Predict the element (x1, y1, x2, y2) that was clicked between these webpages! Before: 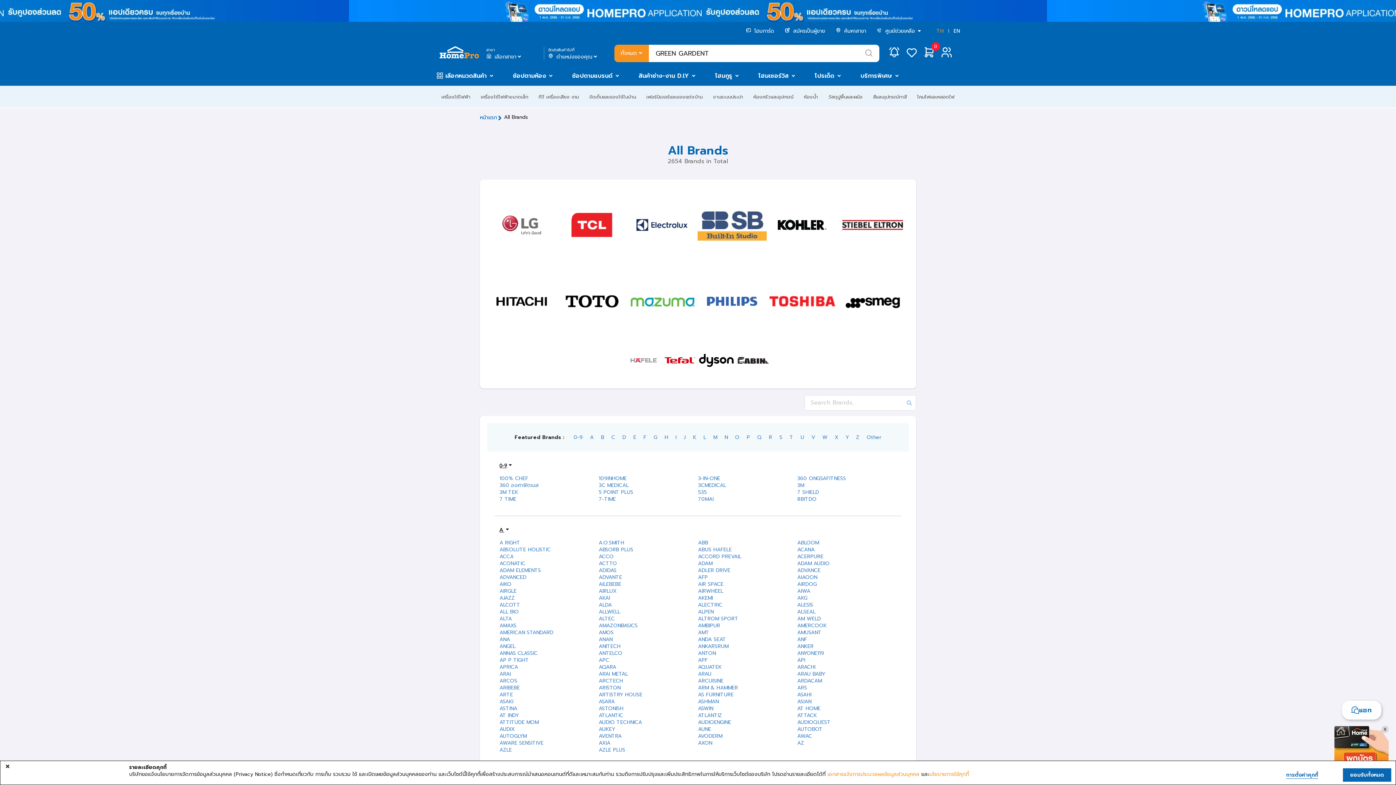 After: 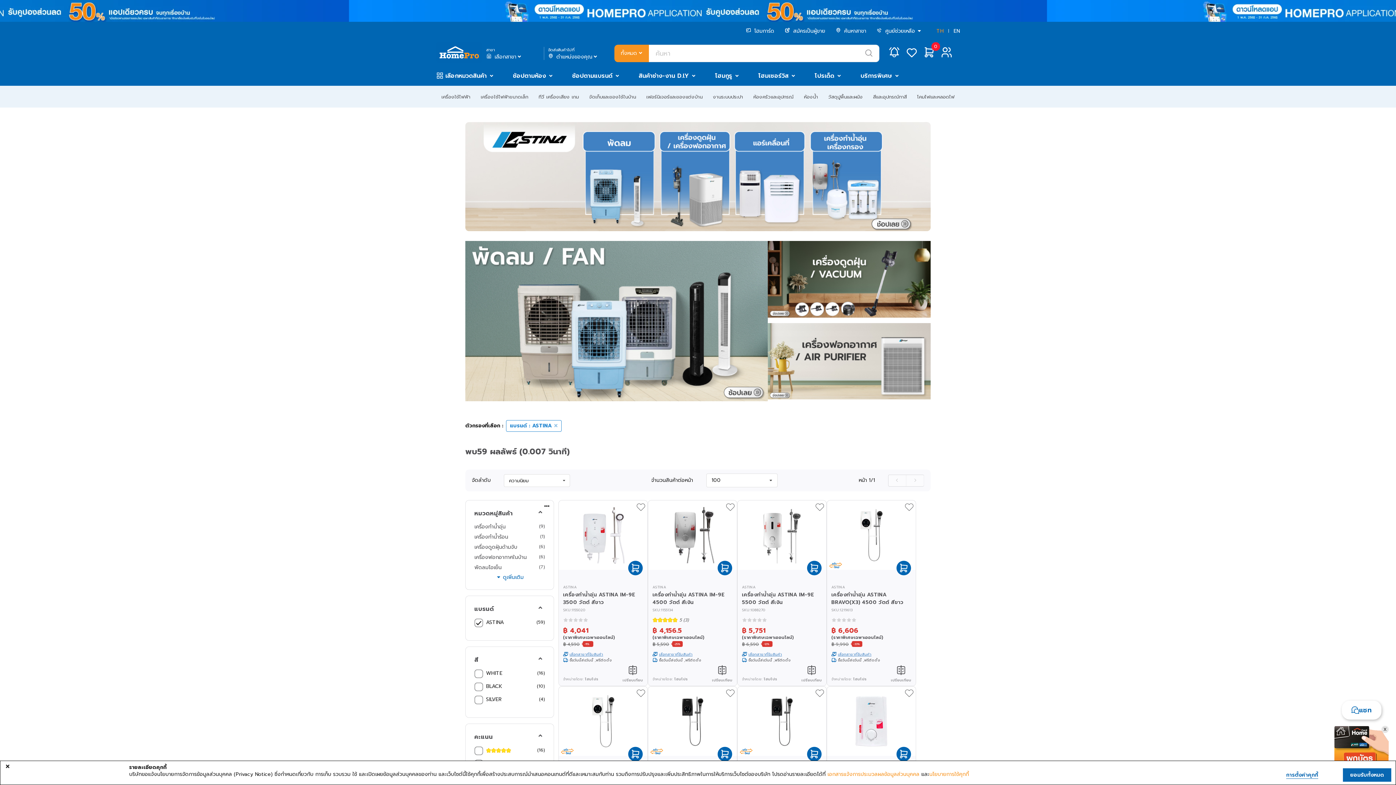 Action: label: ASTINA bbox: (499, 705, 517, 712)